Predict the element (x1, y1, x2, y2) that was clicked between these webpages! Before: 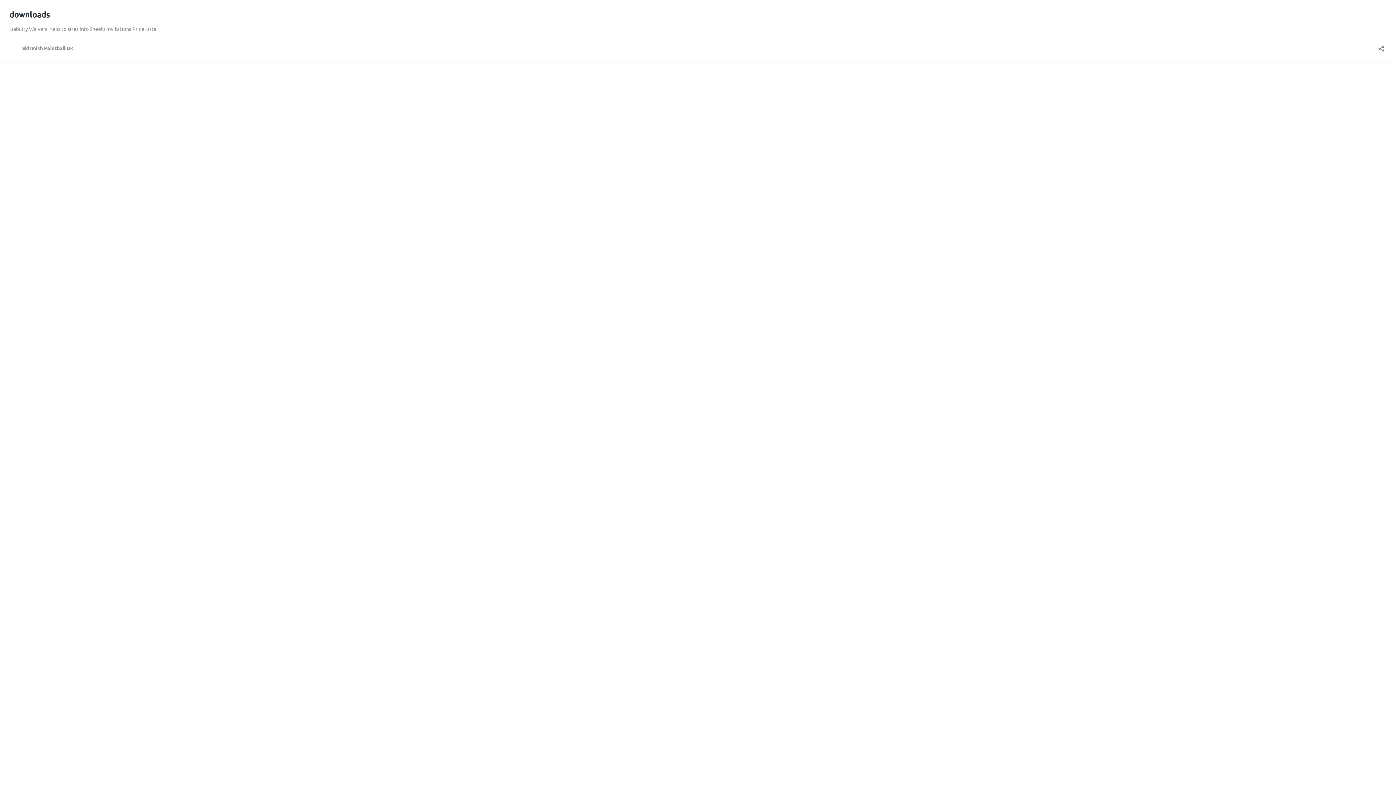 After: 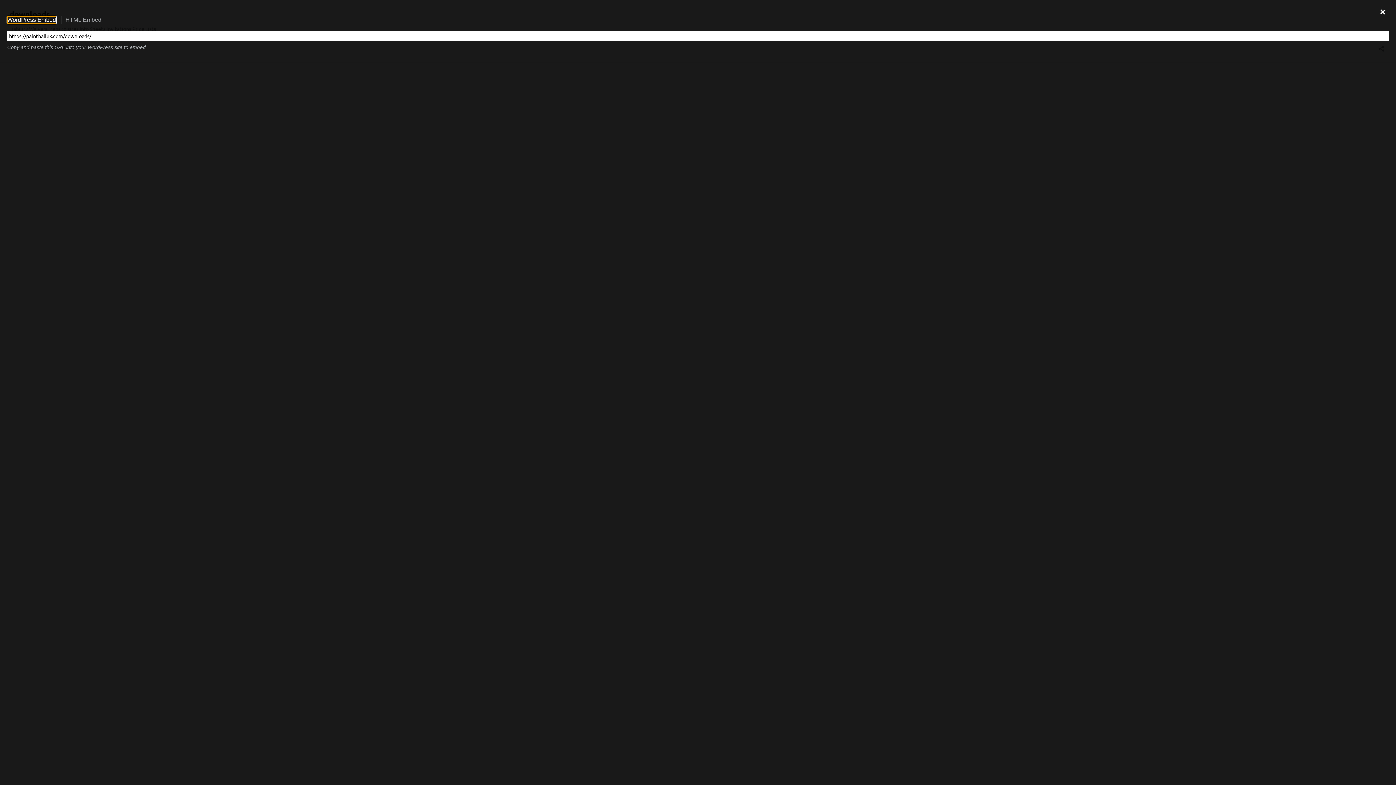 Action: bbox: (1376, 40, 1386, 52) label: Open sharing dialog